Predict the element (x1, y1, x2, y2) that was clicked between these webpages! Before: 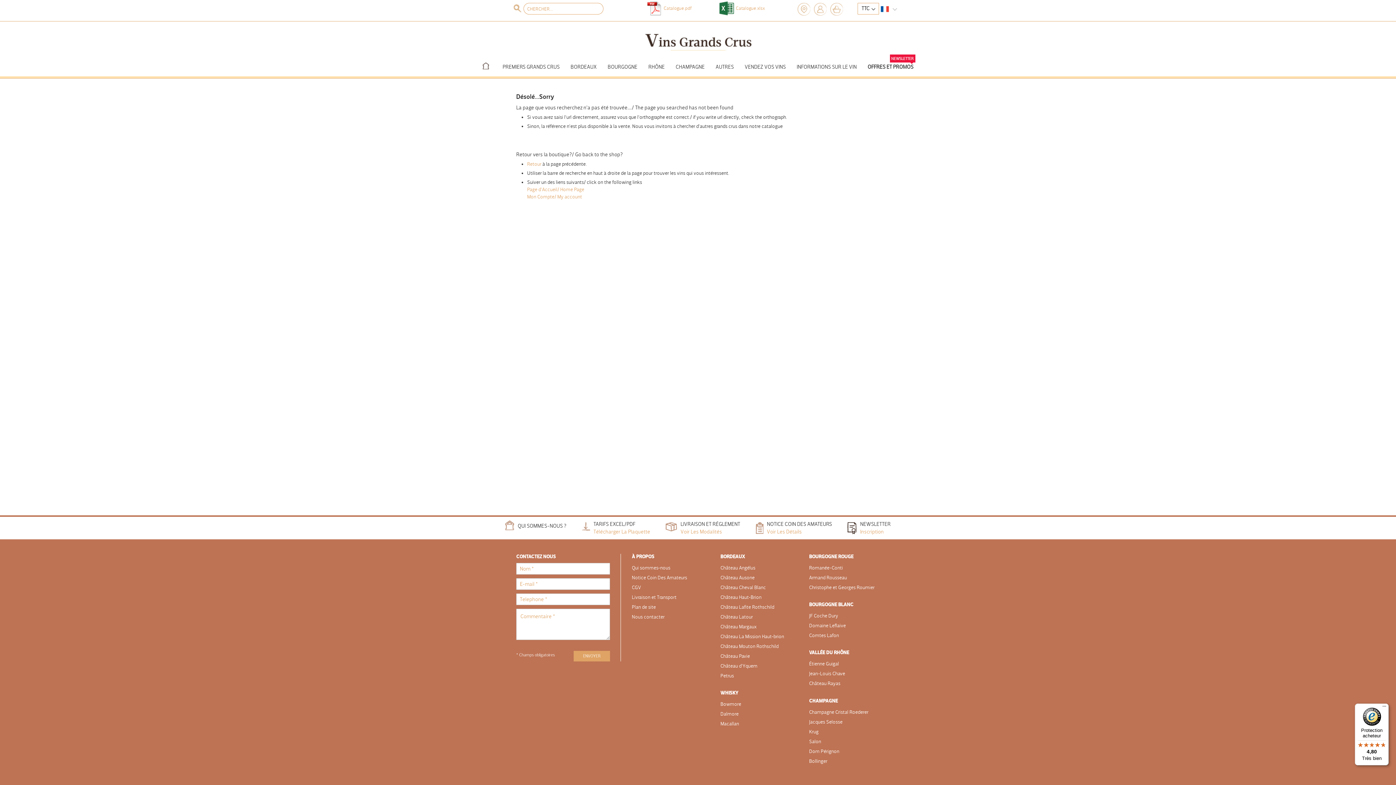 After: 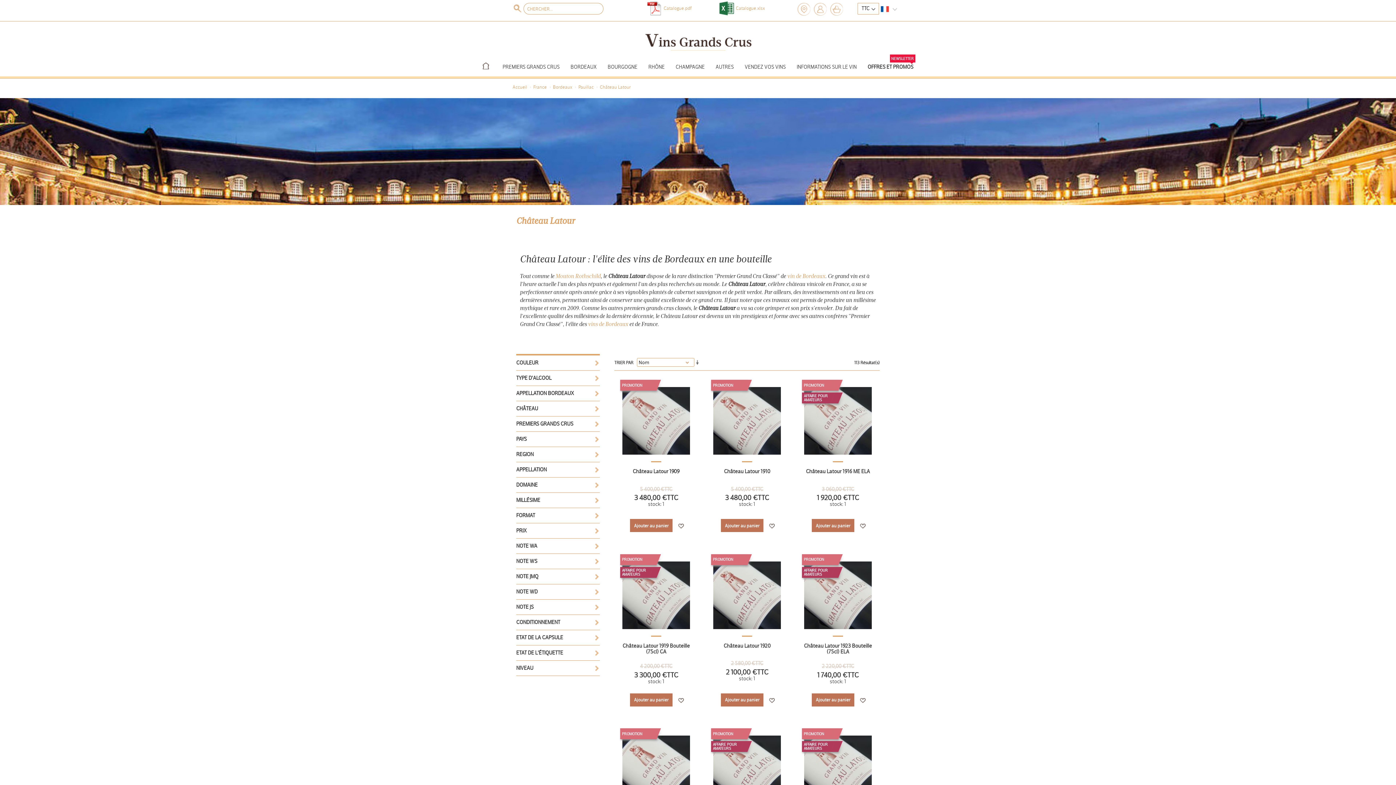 Action: bbox: (720, 614, 753, 619) label: Château Latour